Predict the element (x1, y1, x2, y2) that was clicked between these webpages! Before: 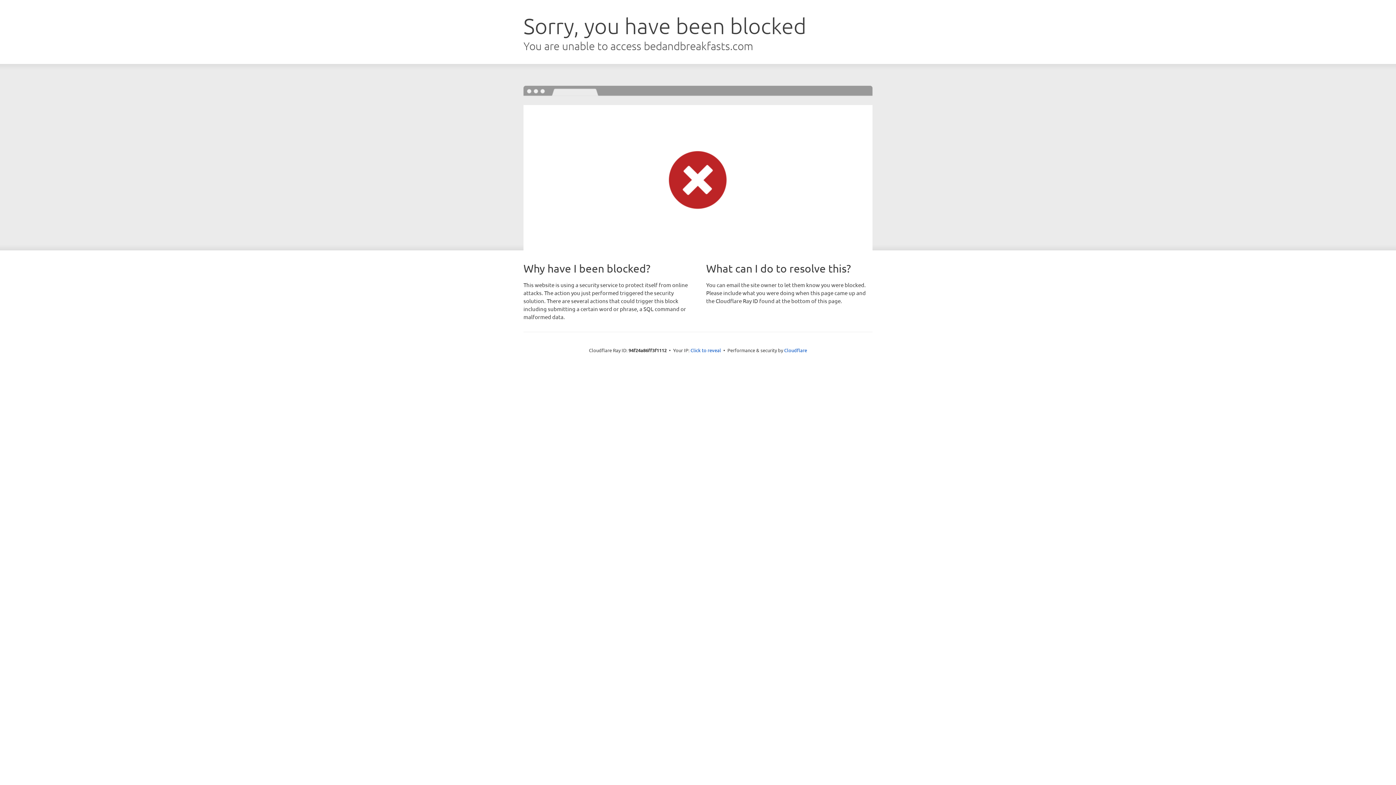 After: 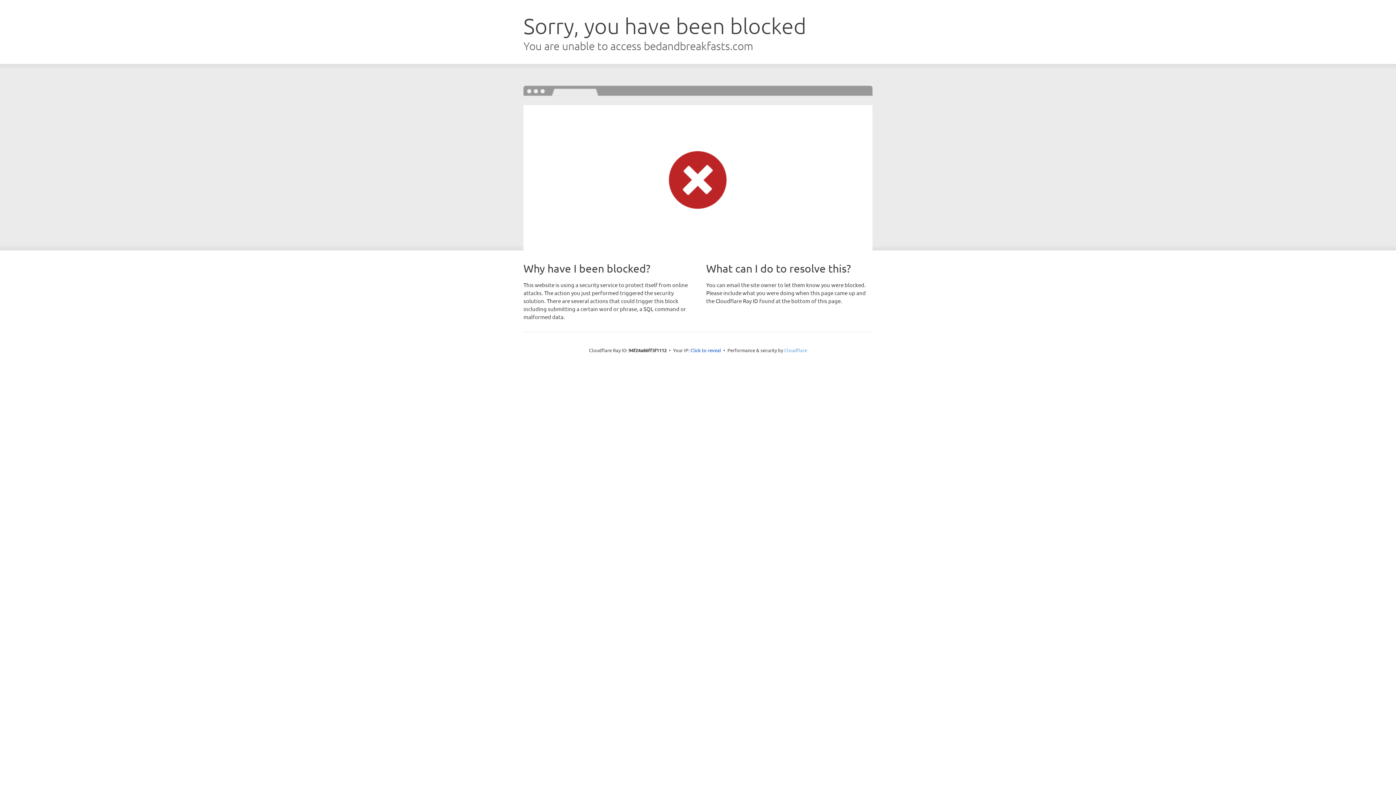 Action: label: Cloudflare bbox: (784, 347, 807, 353)